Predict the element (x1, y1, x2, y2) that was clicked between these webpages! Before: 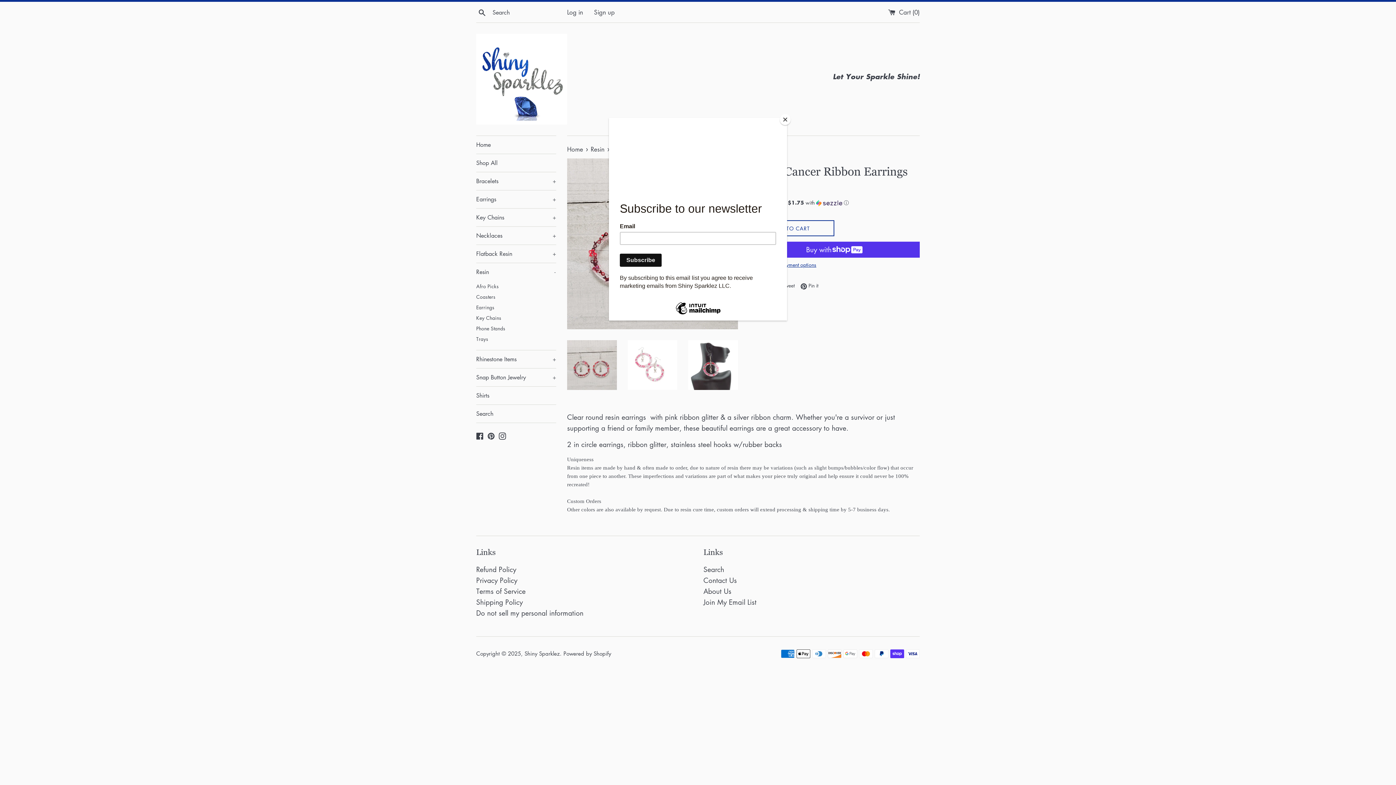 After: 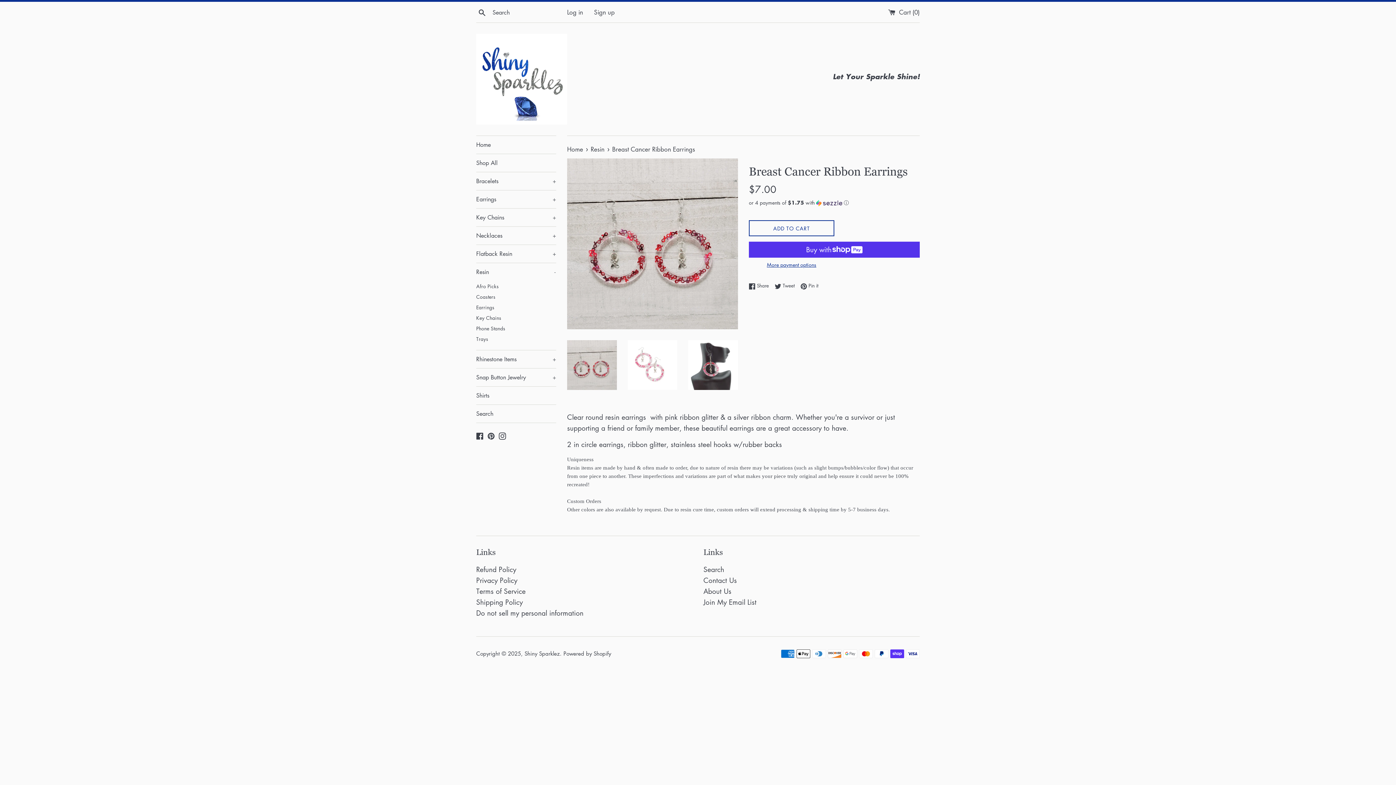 Action: bbox: (780, 114, 790, 125) label: Close